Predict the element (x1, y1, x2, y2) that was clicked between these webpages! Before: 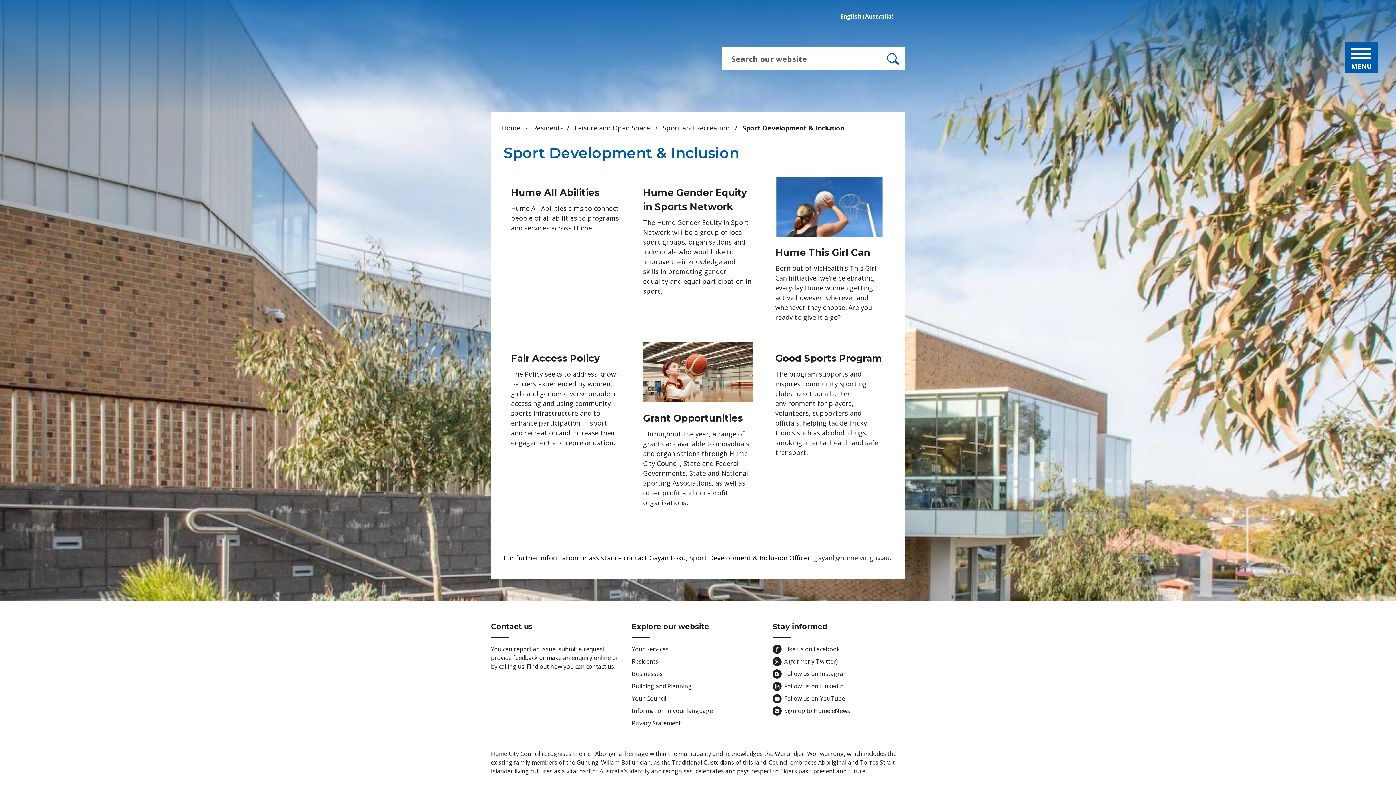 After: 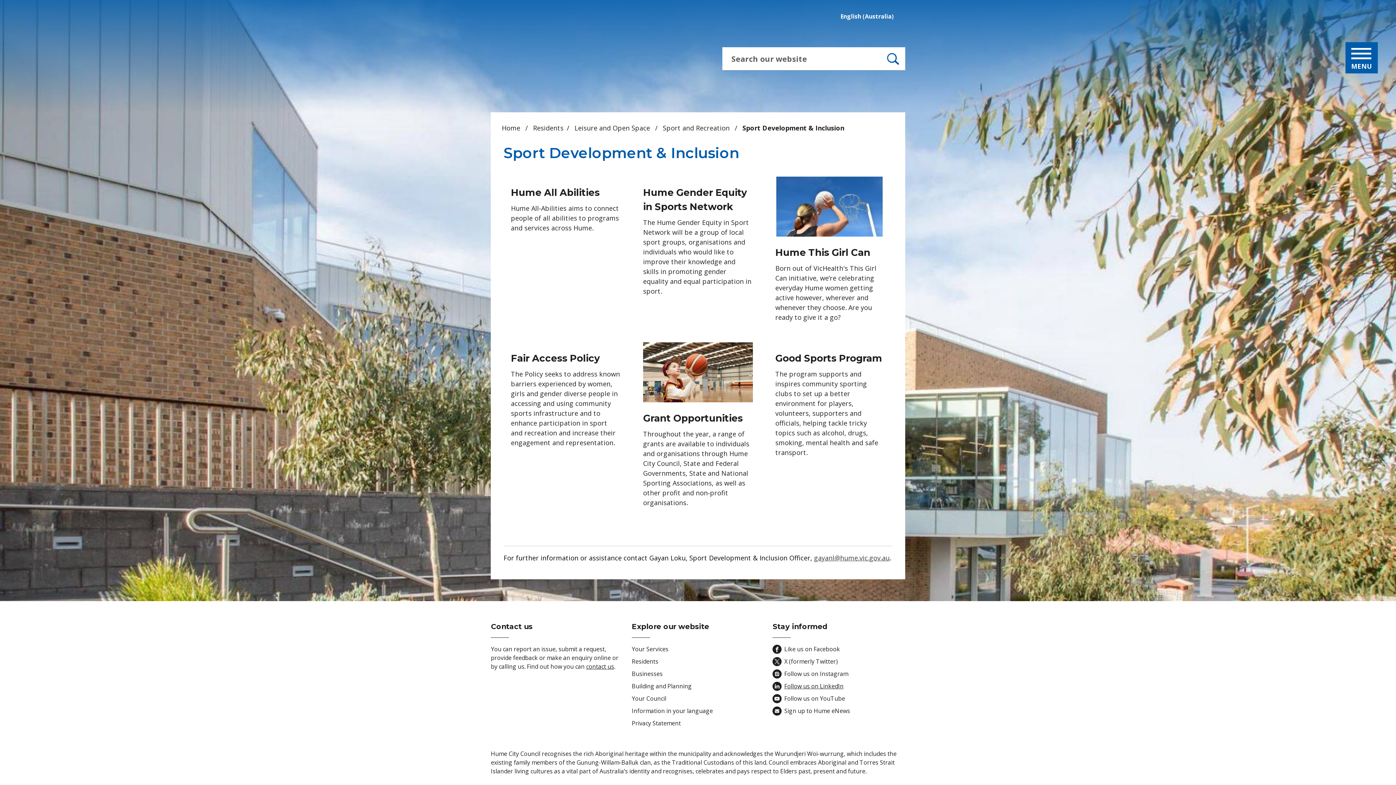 Action: bbox: (784, 682, 905, 691) label: Follow us on LinkedIn